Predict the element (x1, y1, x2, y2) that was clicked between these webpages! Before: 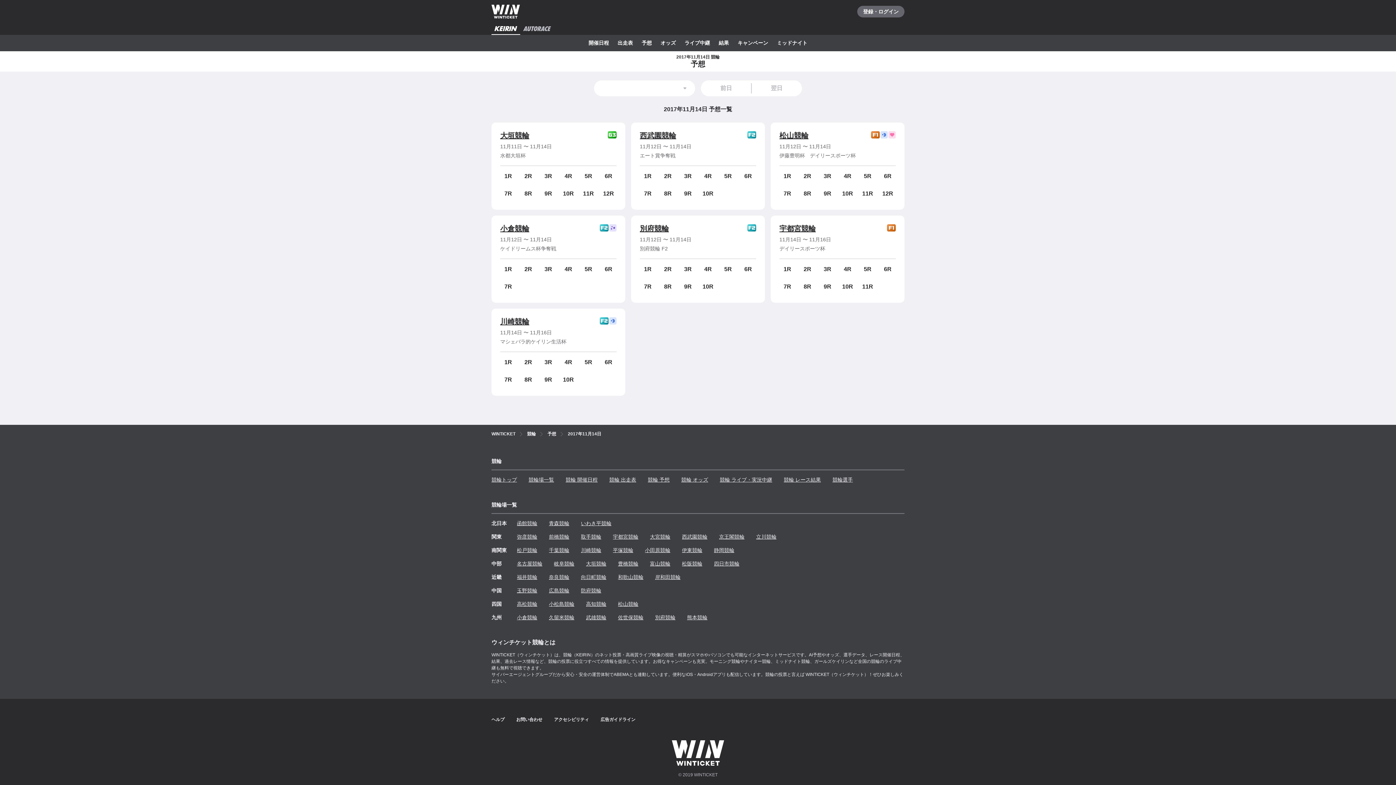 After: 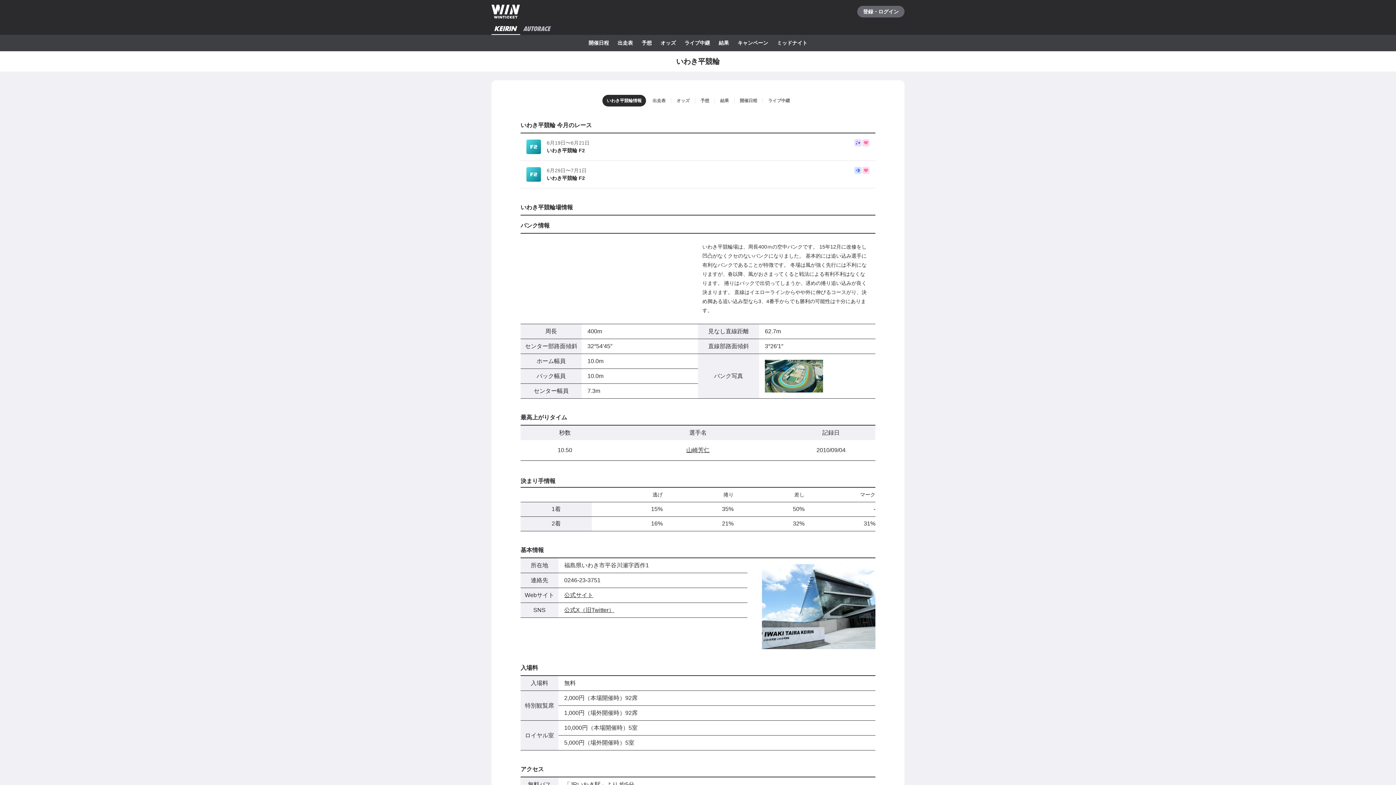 Action: bbox: (581, 517, 611, 530) label: いわき平競輪